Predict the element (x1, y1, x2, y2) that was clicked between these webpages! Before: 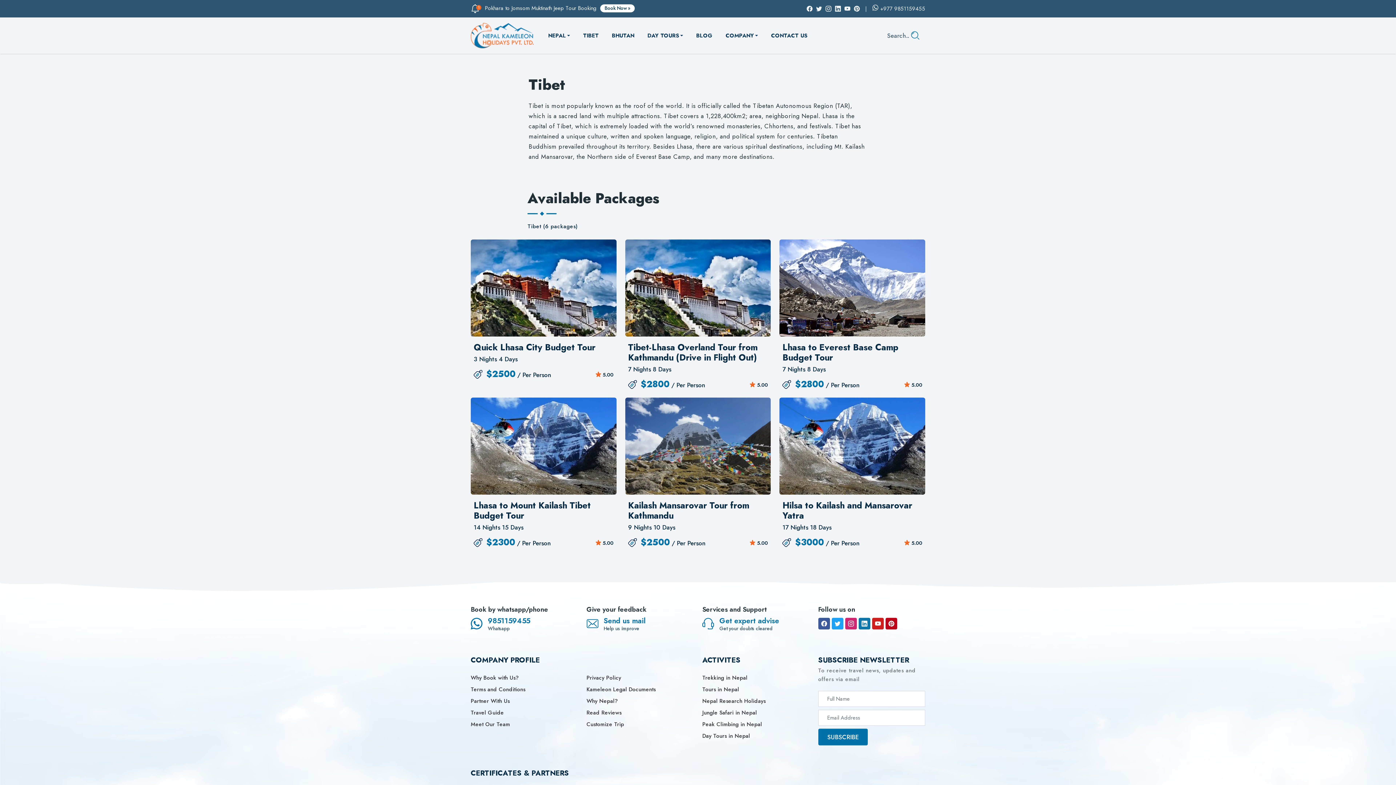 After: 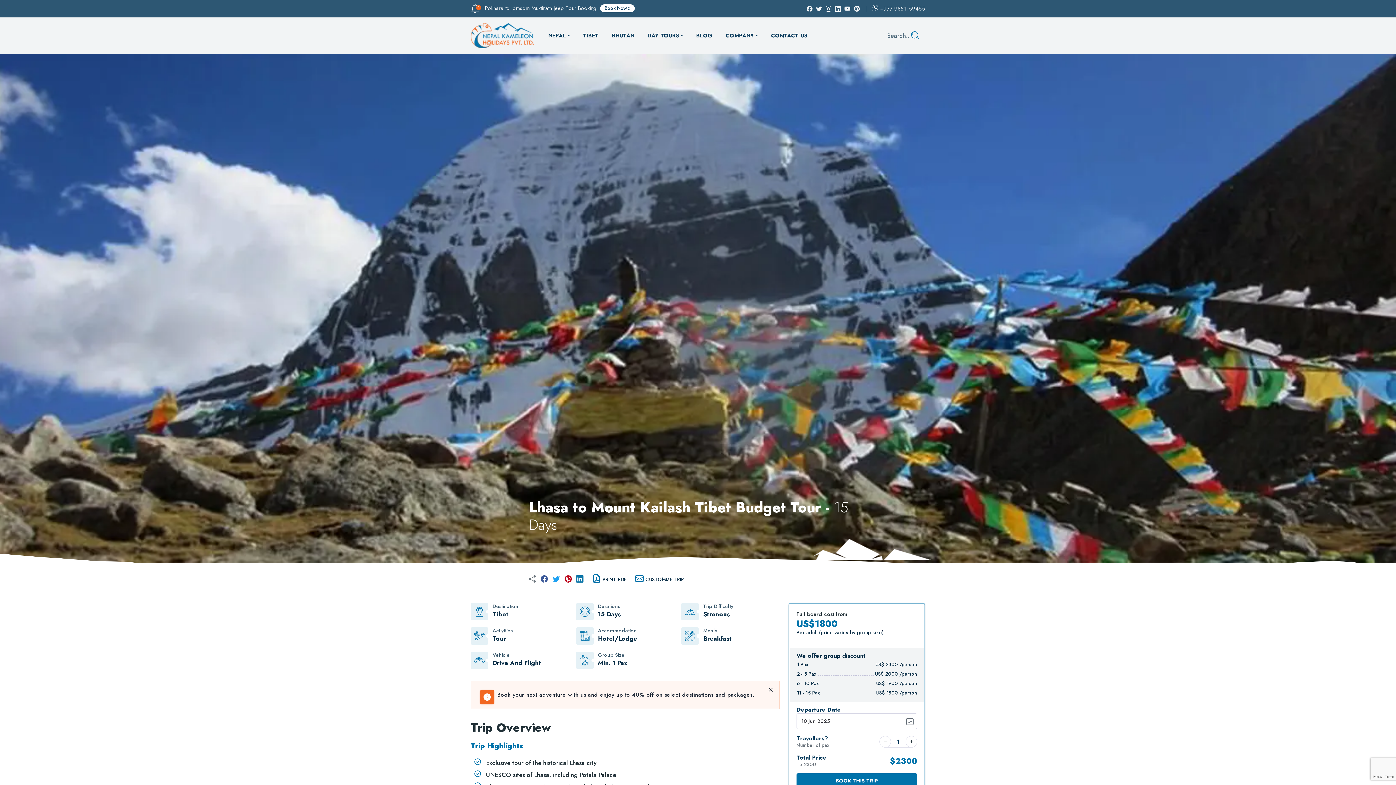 Action: bbox: (470, 397, 616, 494)